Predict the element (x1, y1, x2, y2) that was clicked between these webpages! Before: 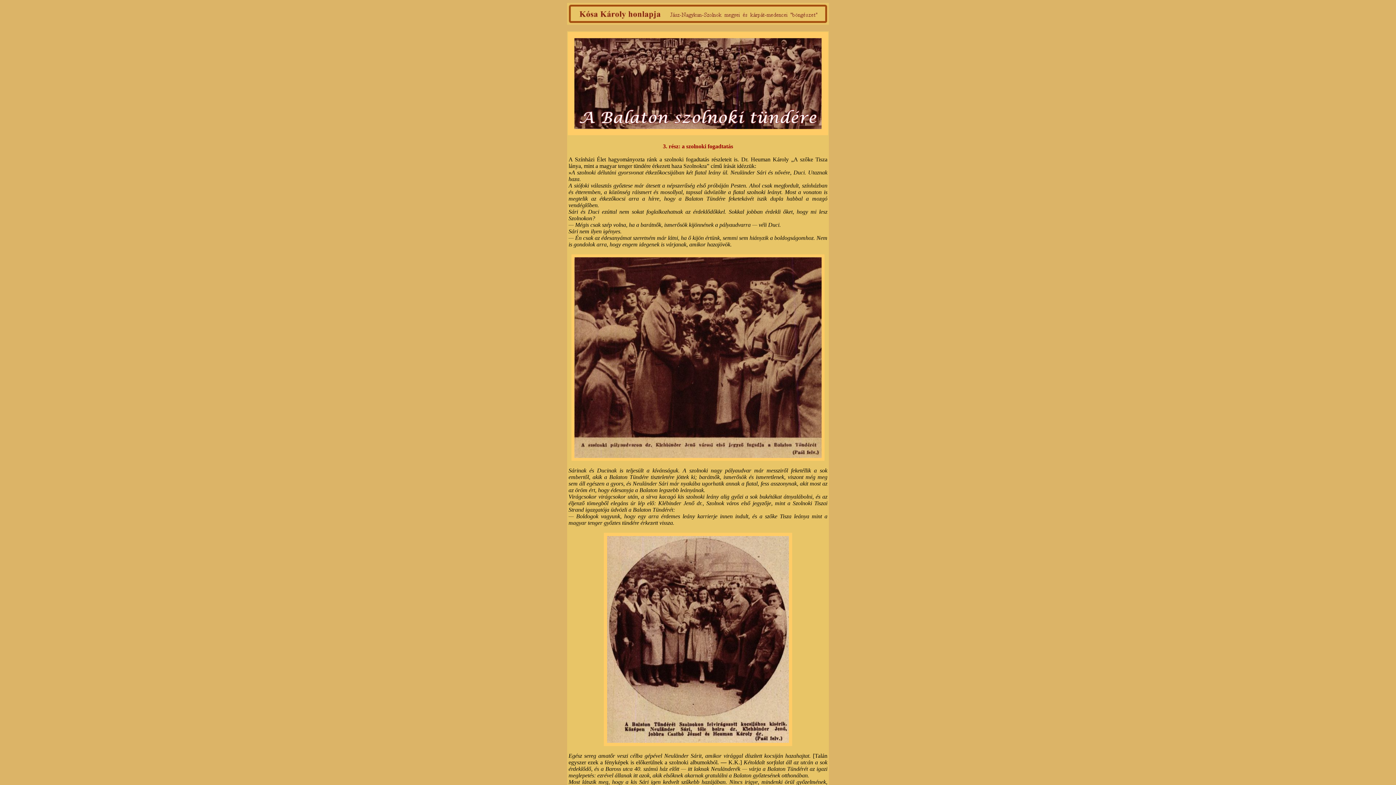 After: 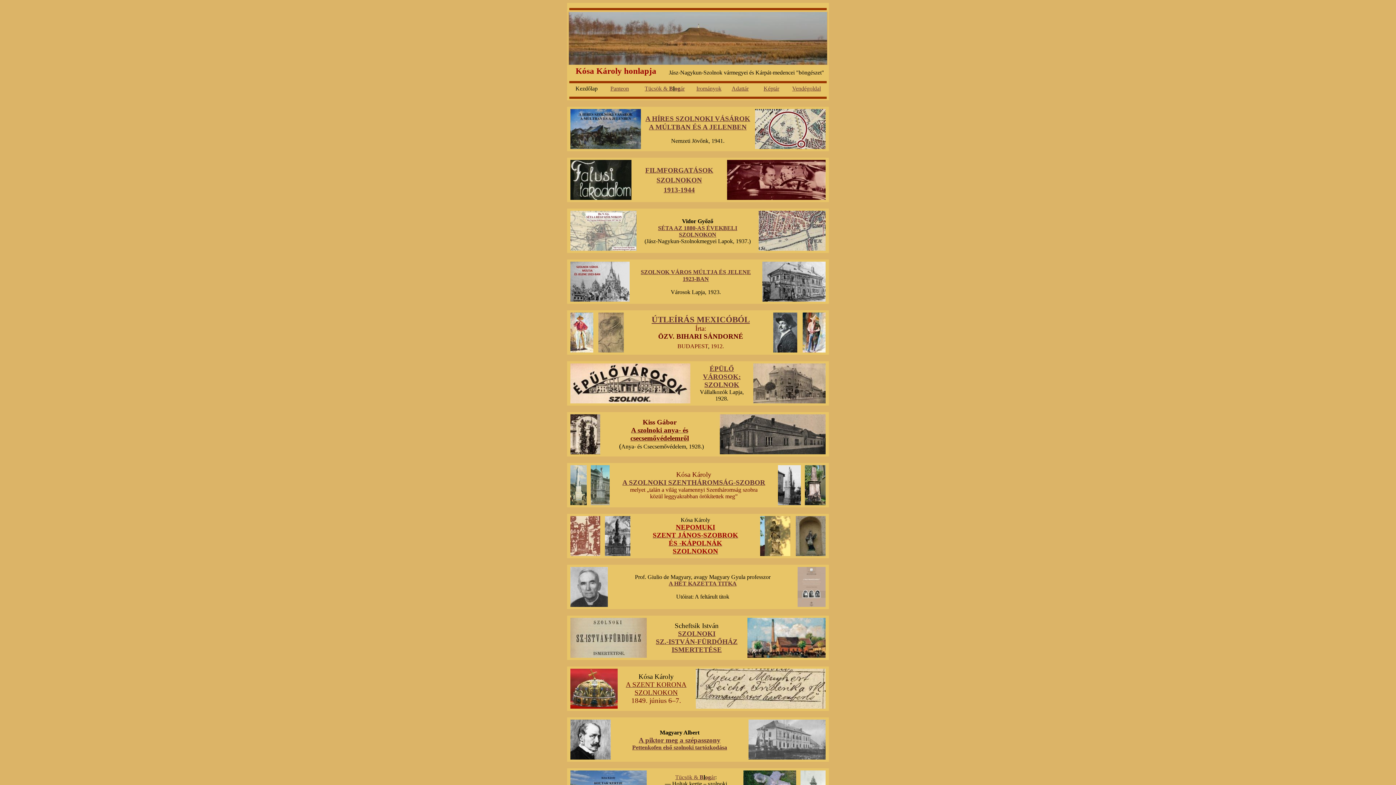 Action: bbox: (567, 8, 829, 14)